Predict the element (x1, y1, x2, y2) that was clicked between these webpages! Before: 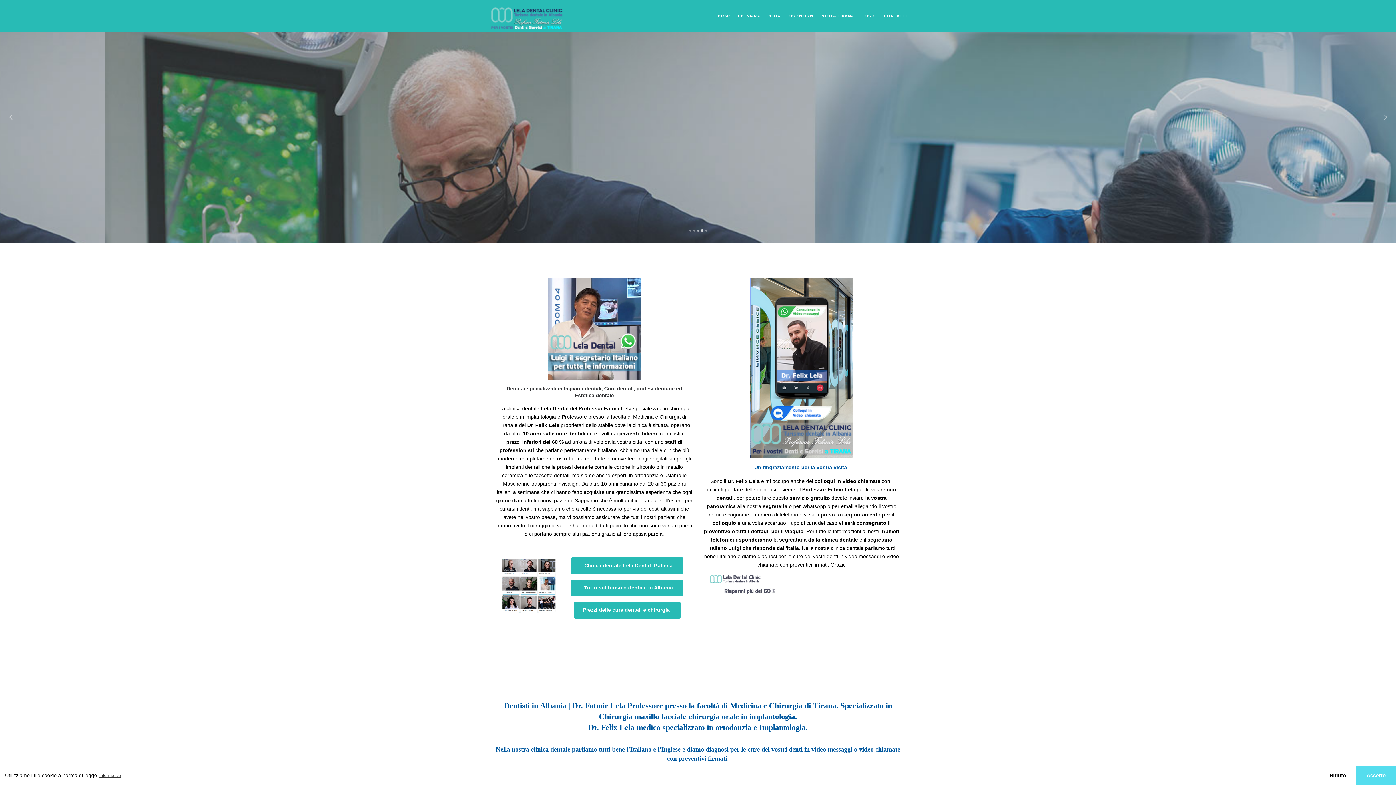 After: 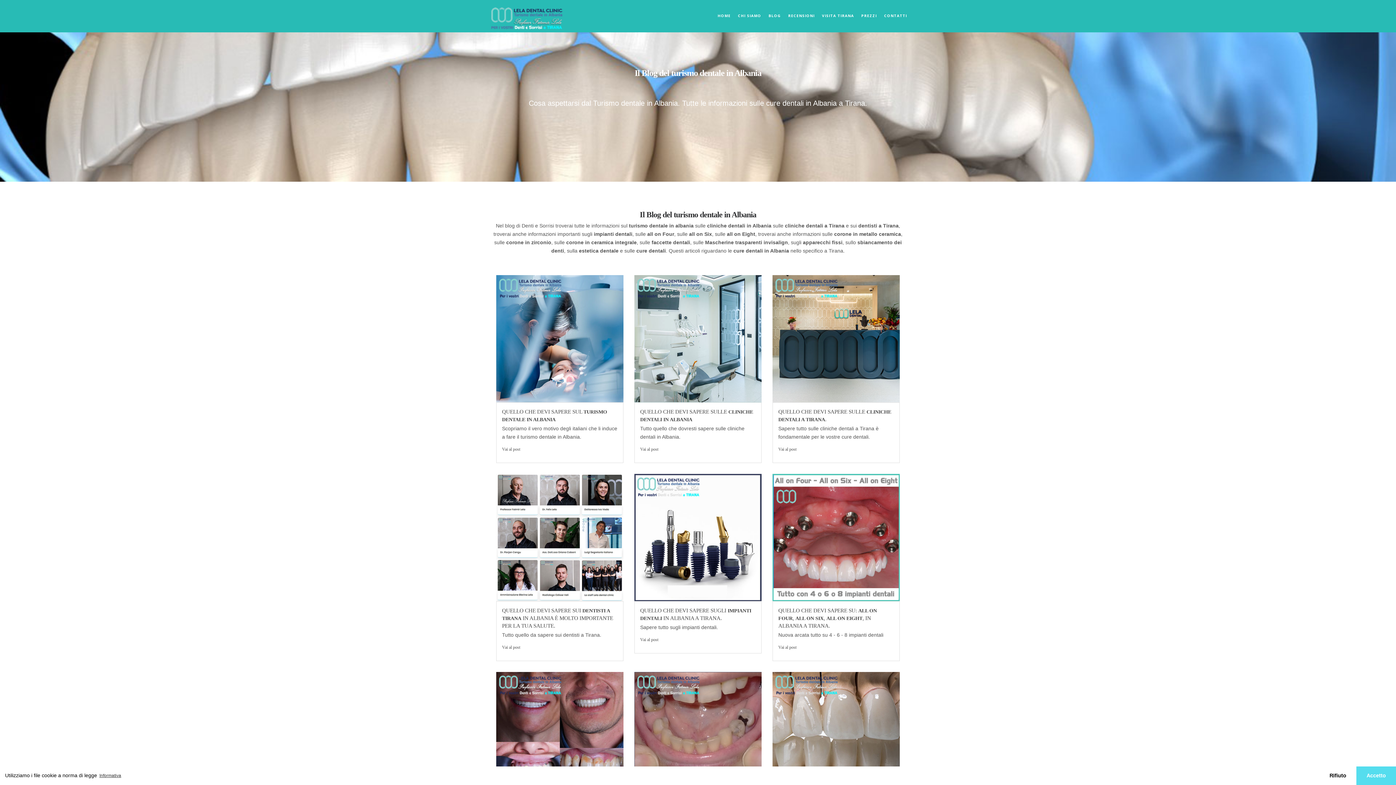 Action: label: BLOG bbox: (765, 0, 784, 32)